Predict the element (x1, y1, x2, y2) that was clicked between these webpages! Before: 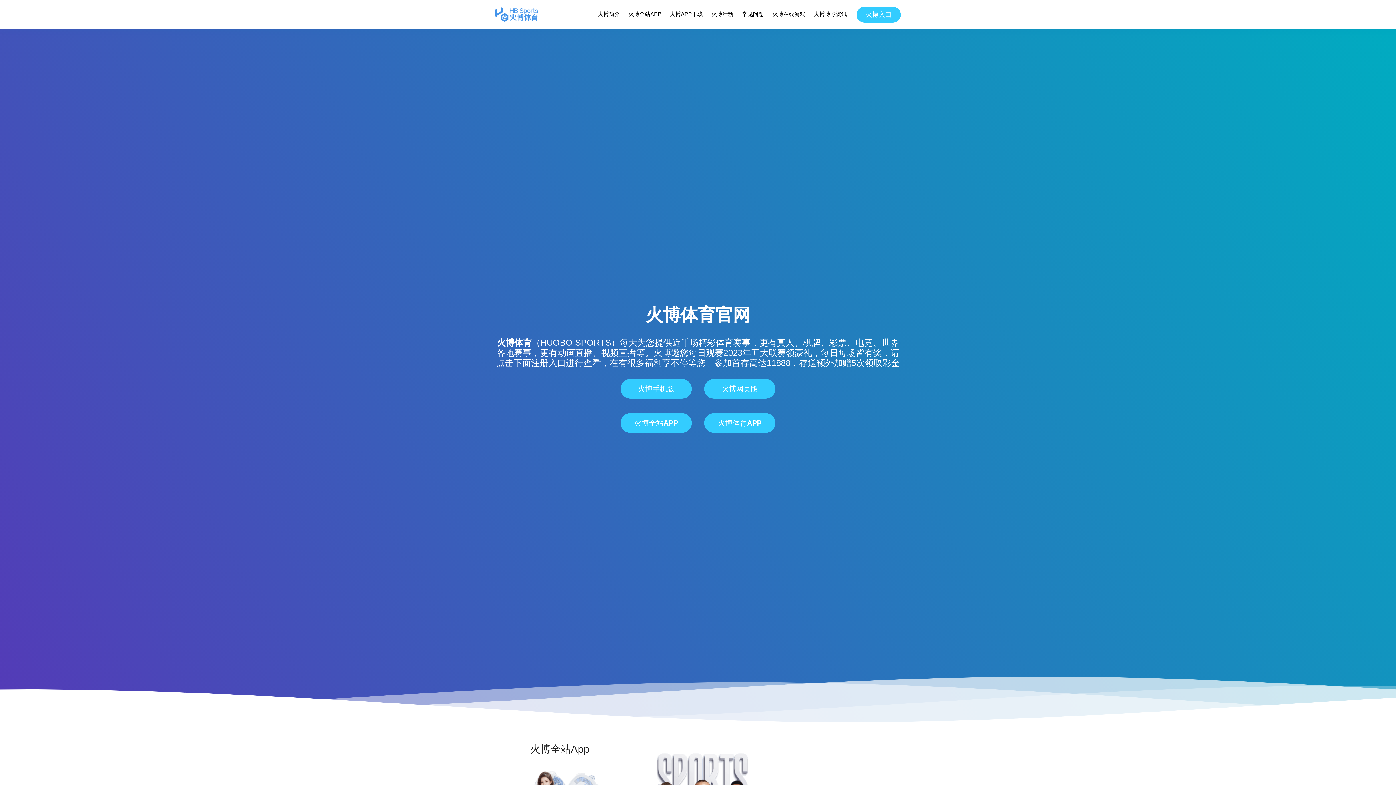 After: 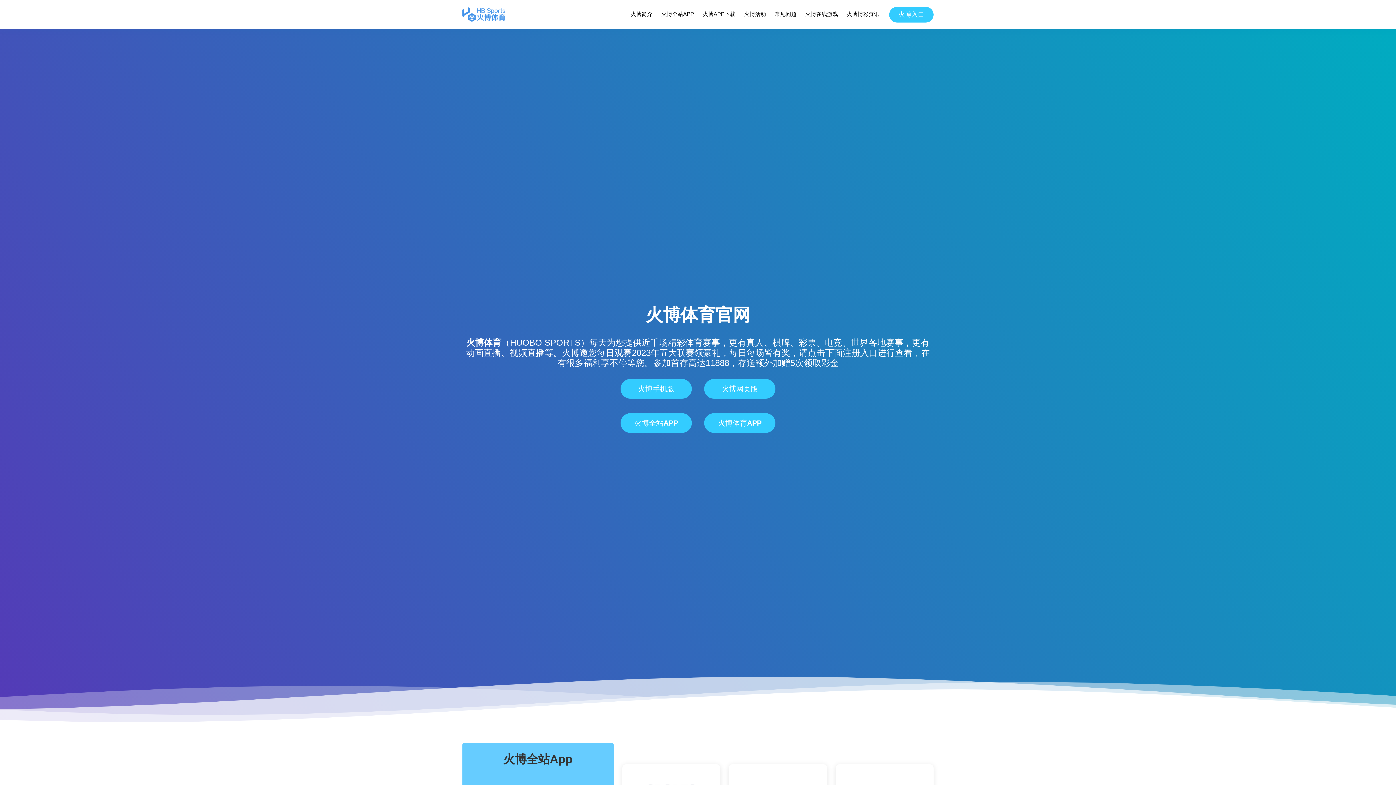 Action: bbox: (497, 337, 532, 347) label: 火博体育